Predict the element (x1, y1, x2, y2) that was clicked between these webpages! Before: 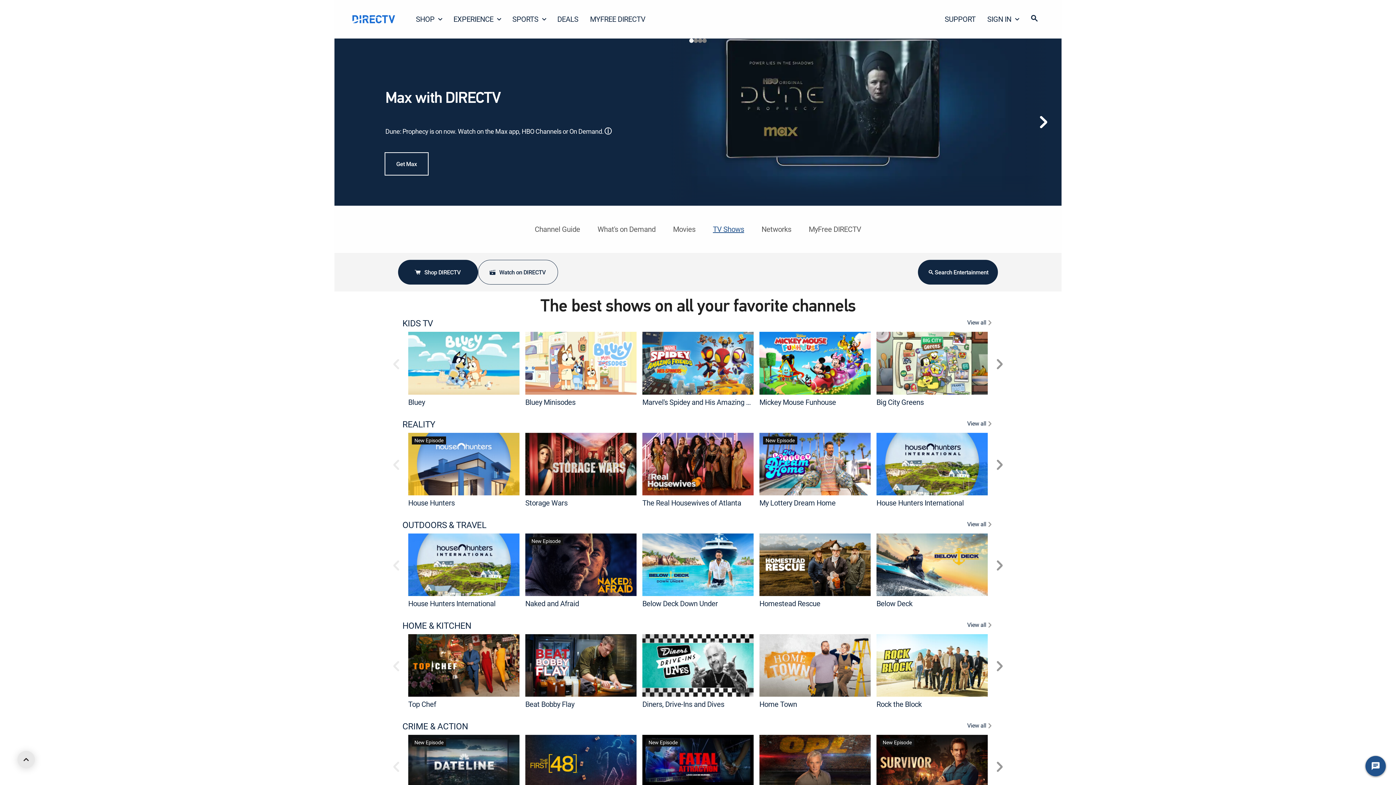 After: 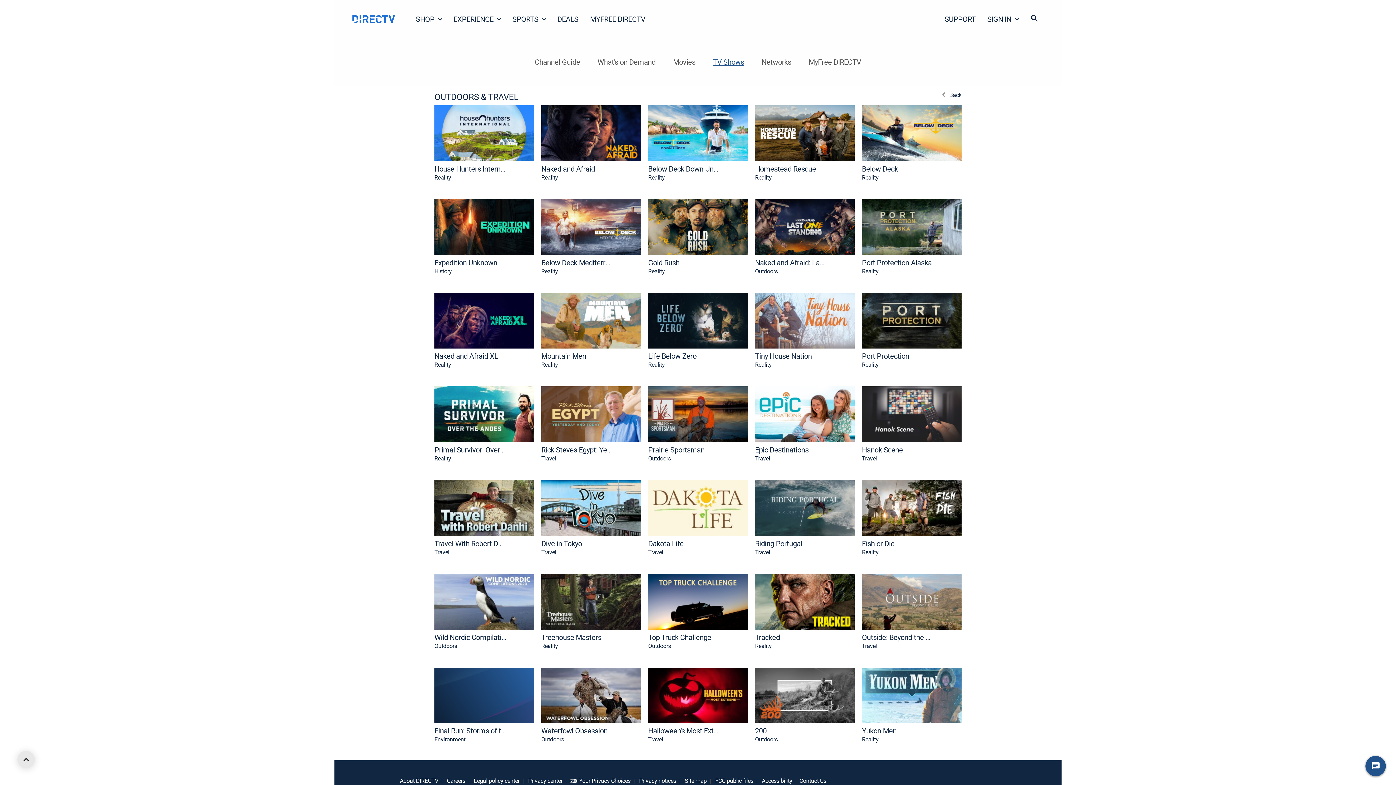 Action: bbox: (967, 519, 993, 530) label: View All